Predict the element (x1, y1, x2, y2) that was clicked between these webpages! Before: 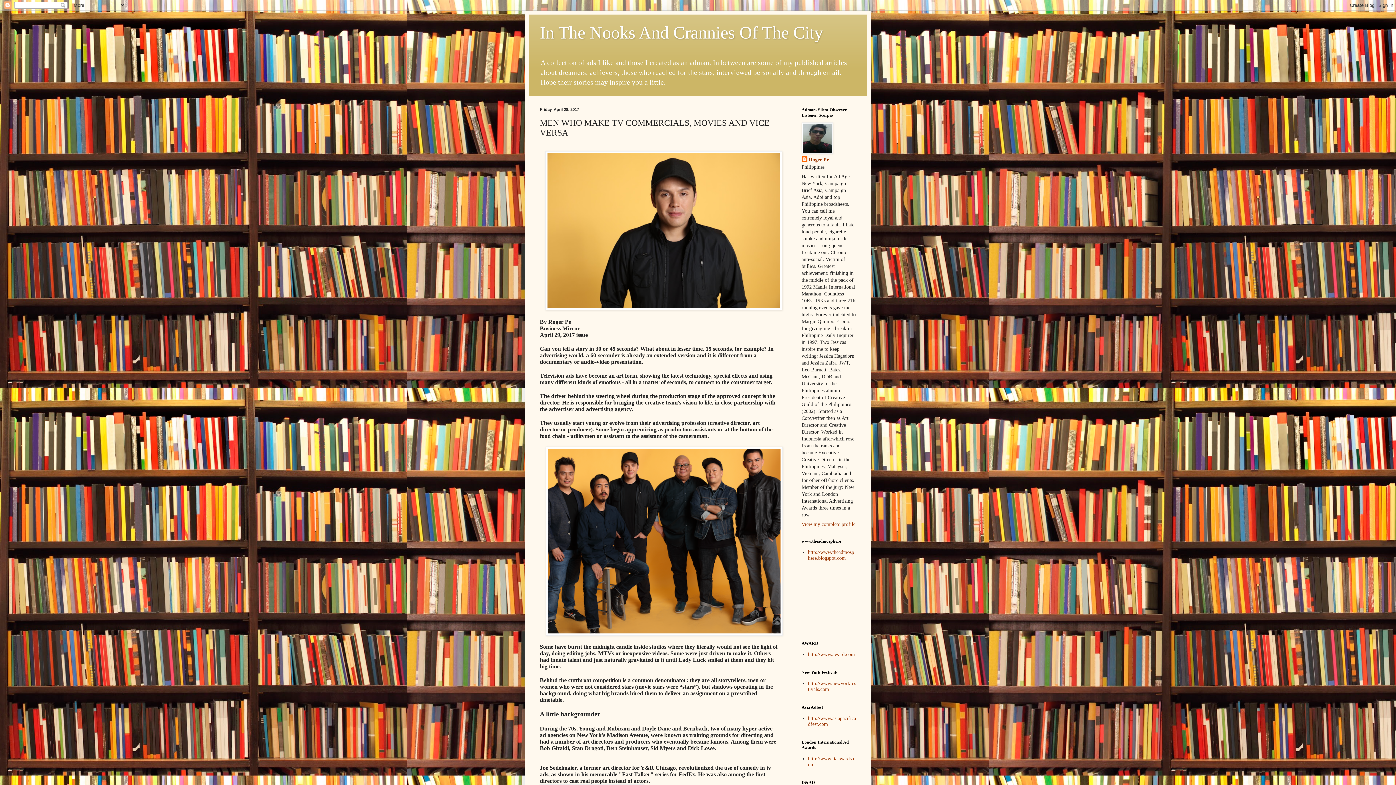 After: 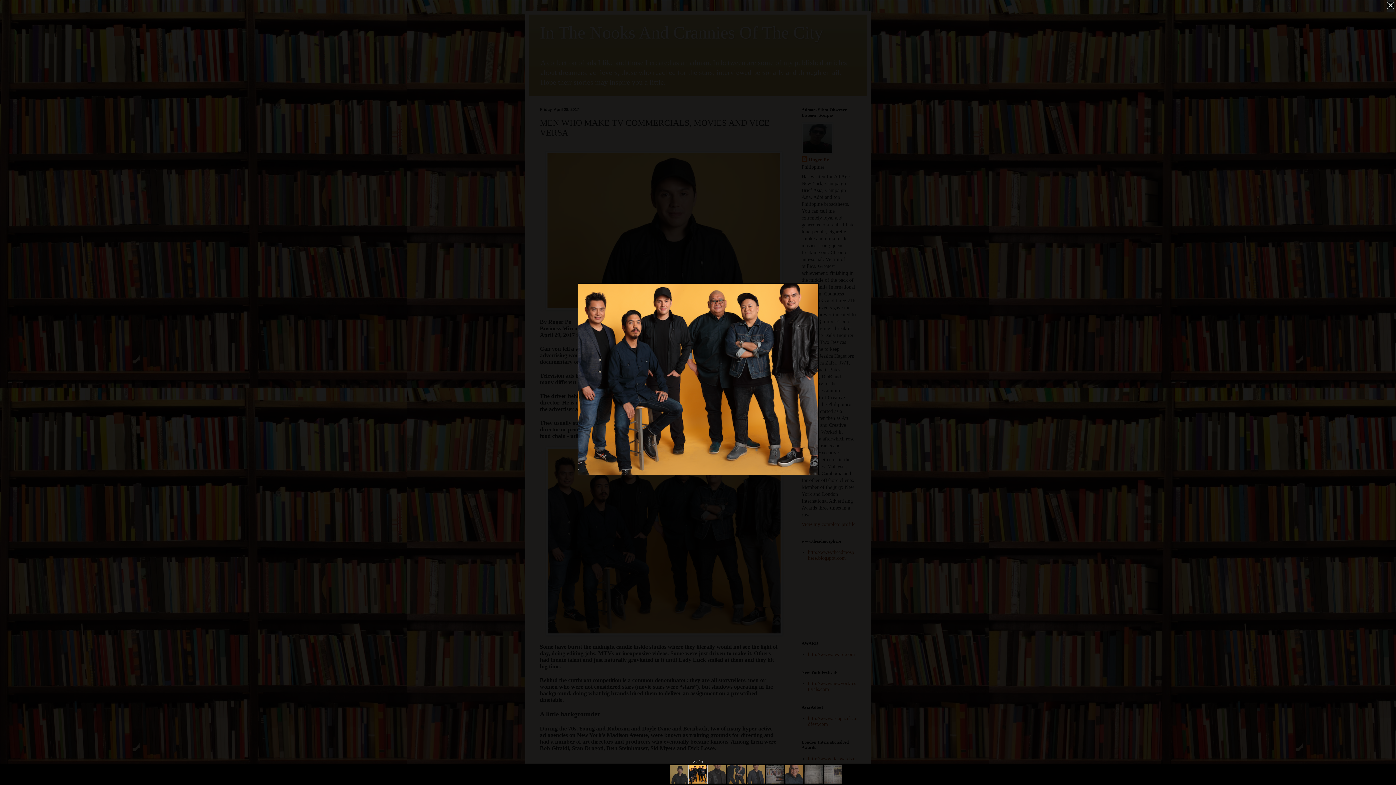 Action: bbox: (545, 630, 782, 636)